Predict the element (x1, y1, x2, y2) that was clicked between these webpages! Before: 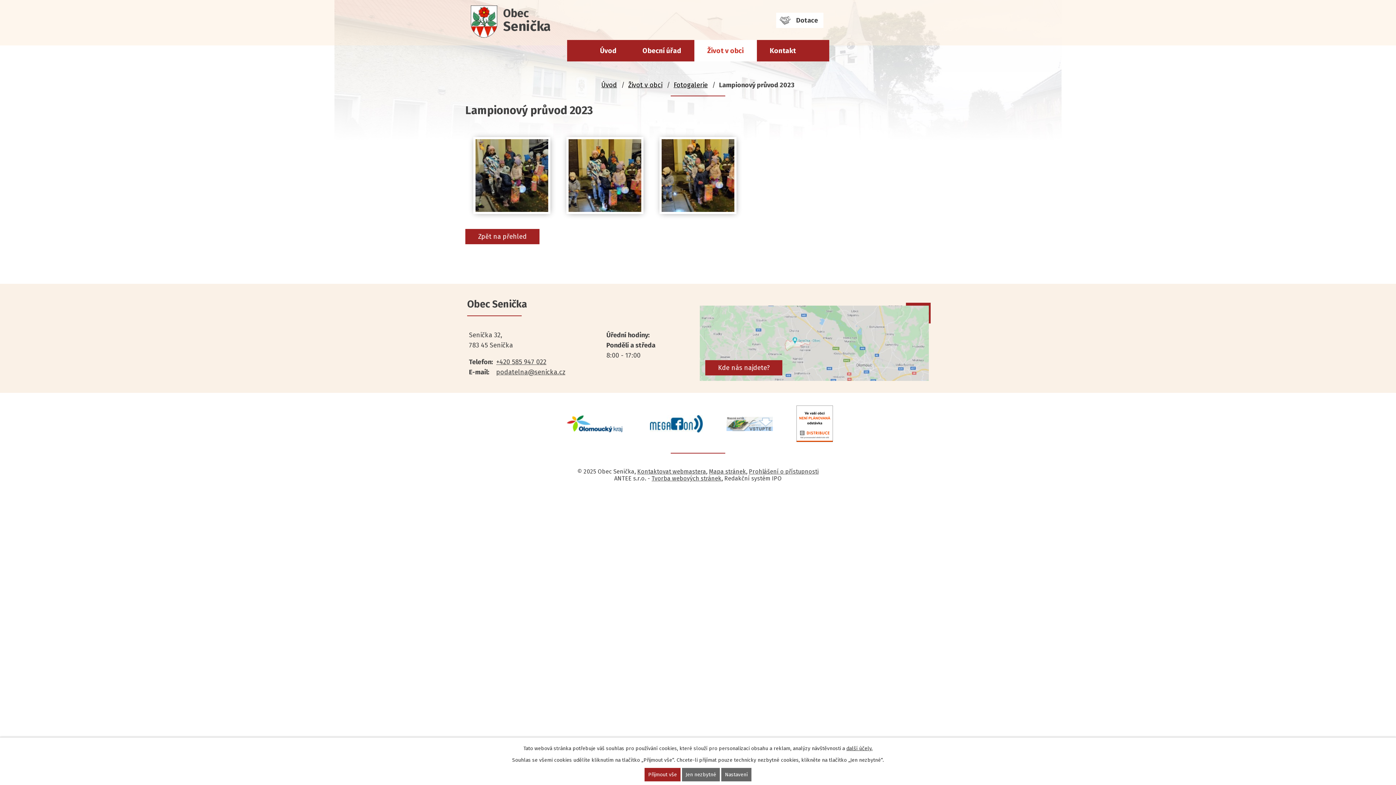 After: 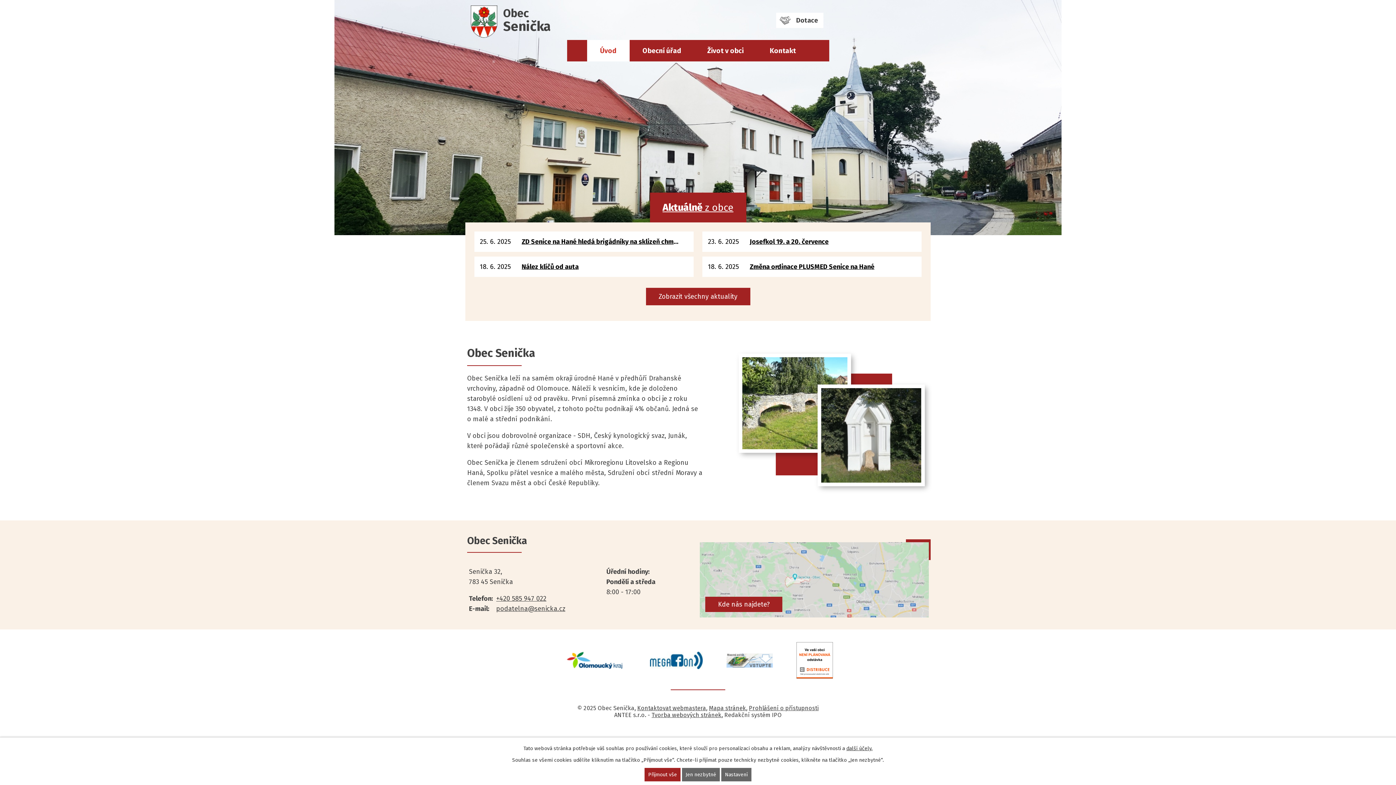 Action: bbox: (587, 40, 629, 61) label: Úvod